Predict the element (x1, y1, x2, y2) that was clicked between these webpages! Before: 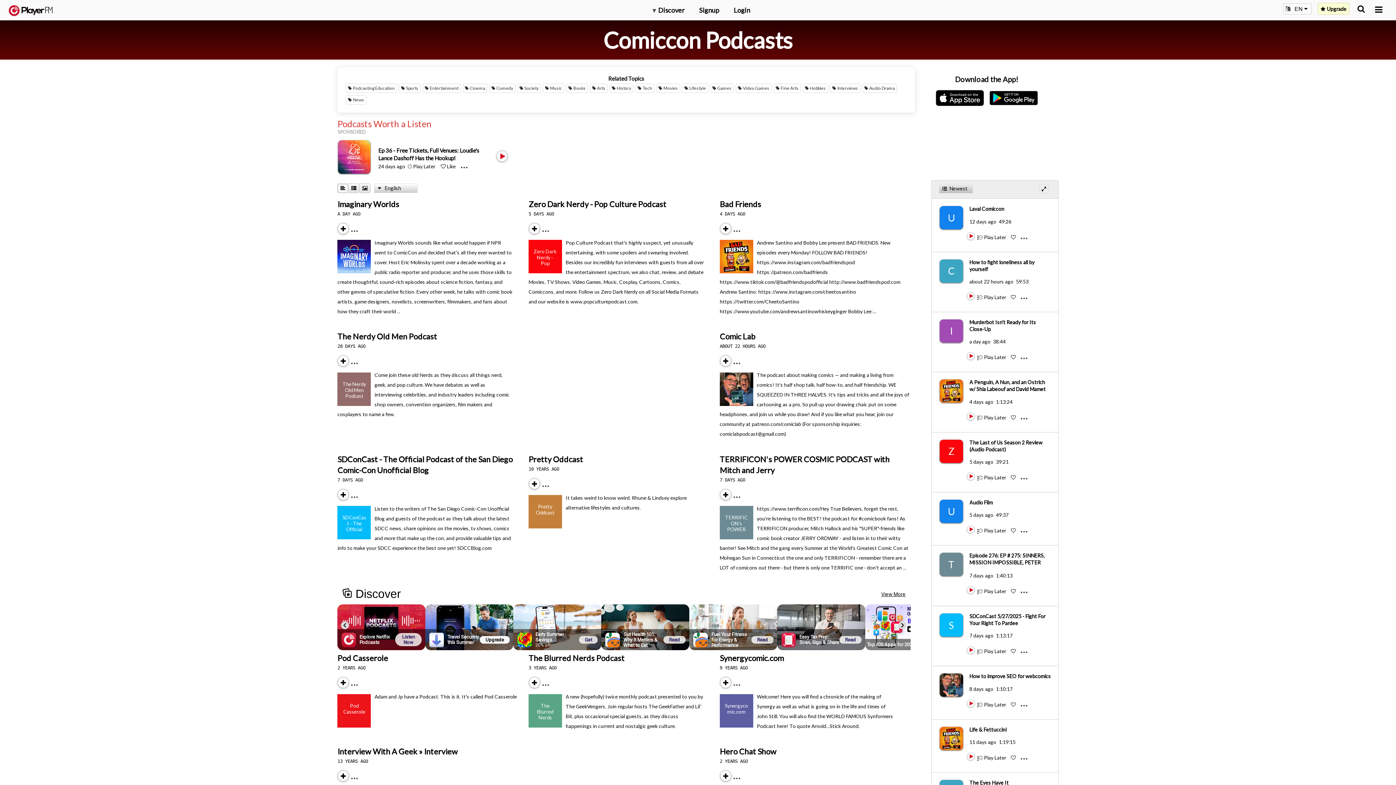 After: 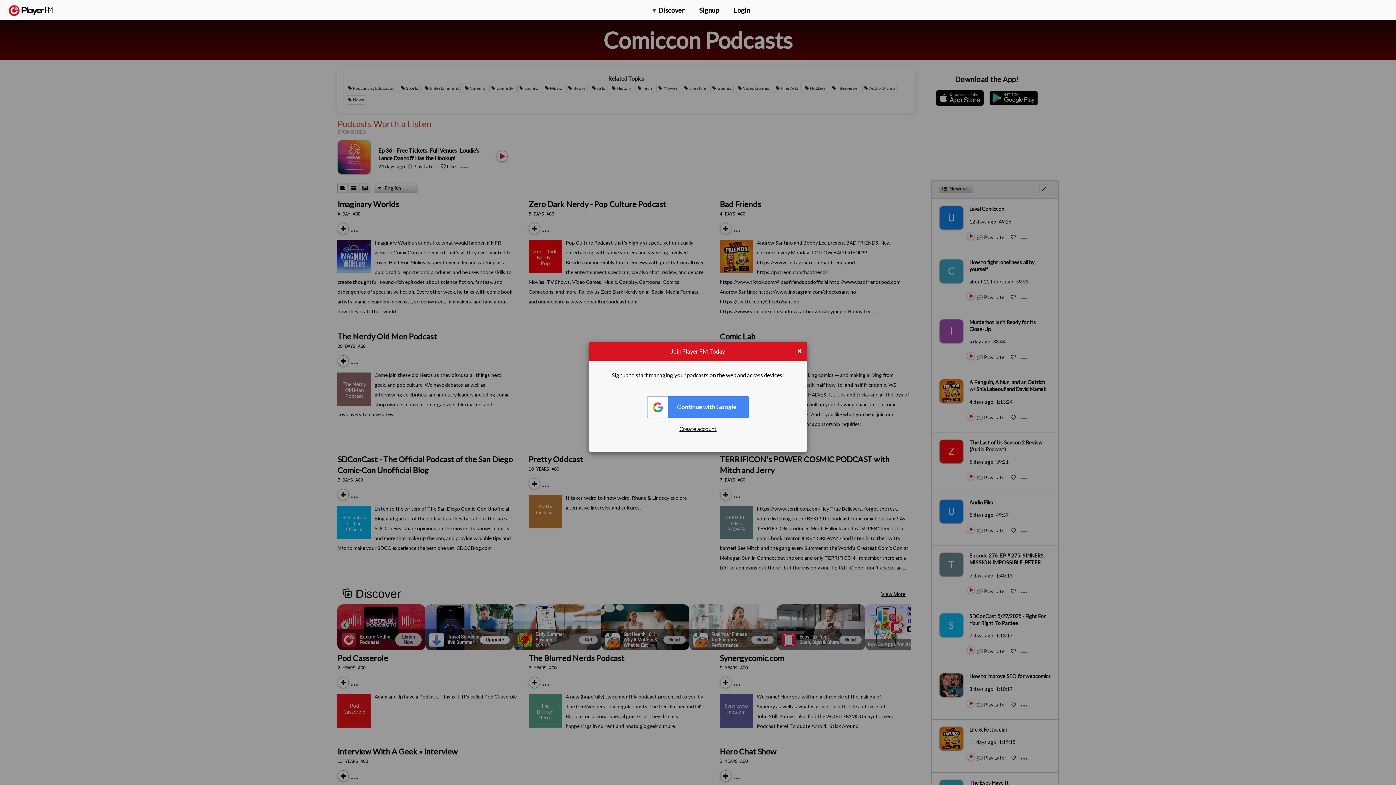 Action: label: Add to Play later bbox: (984, 648, 1006, 654)